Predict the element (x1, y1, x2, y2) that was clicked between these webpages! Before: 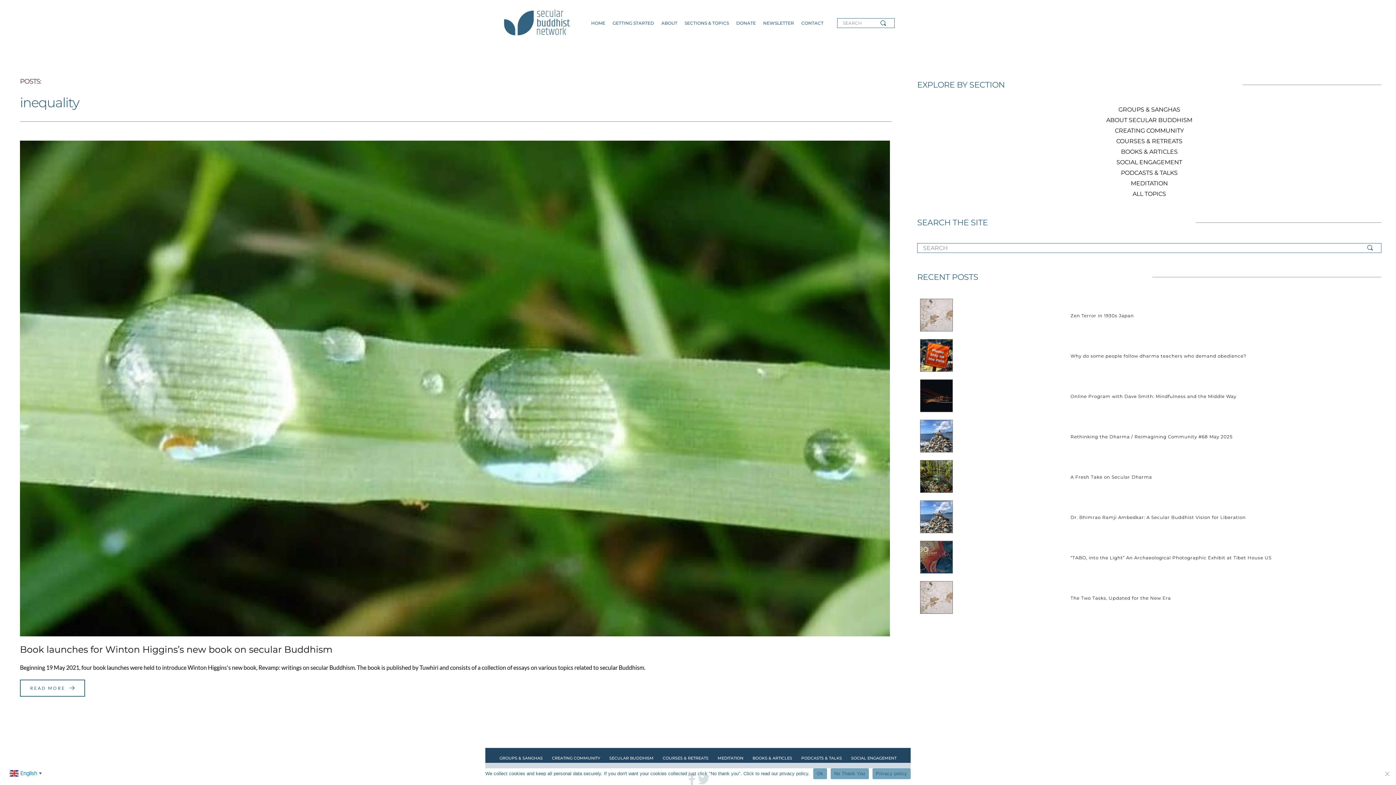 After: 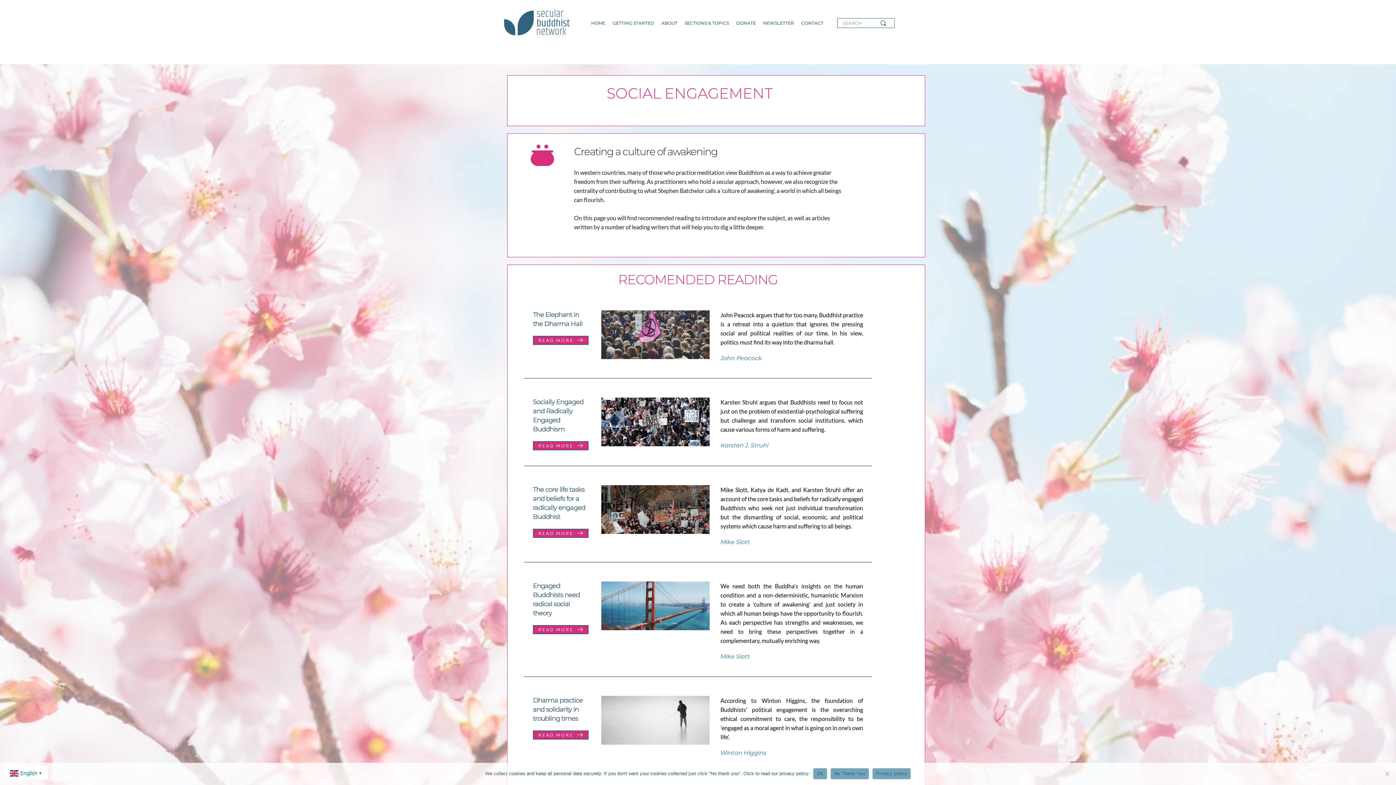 Action: label: SOCIAL ENGAGEMENT bbox: (849, 755, 898, 761)